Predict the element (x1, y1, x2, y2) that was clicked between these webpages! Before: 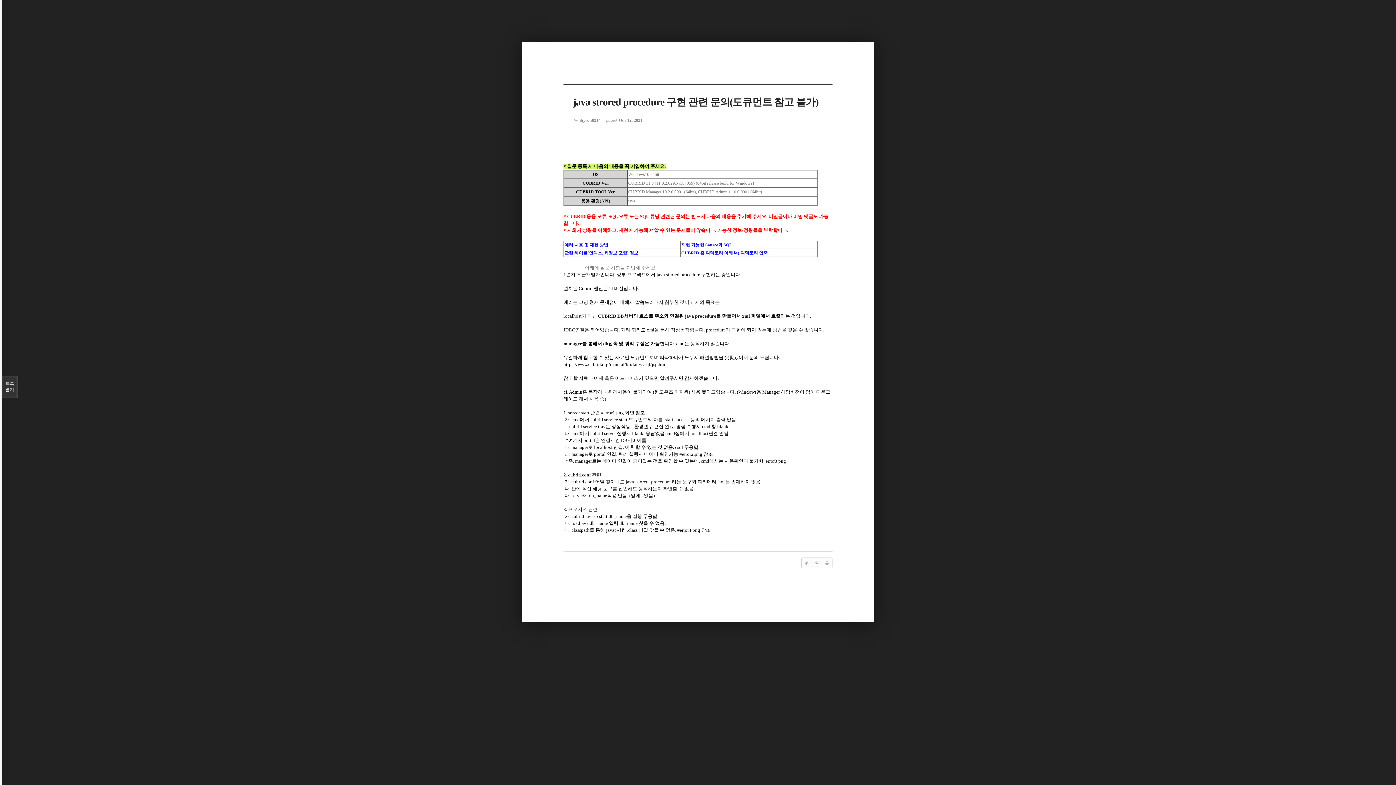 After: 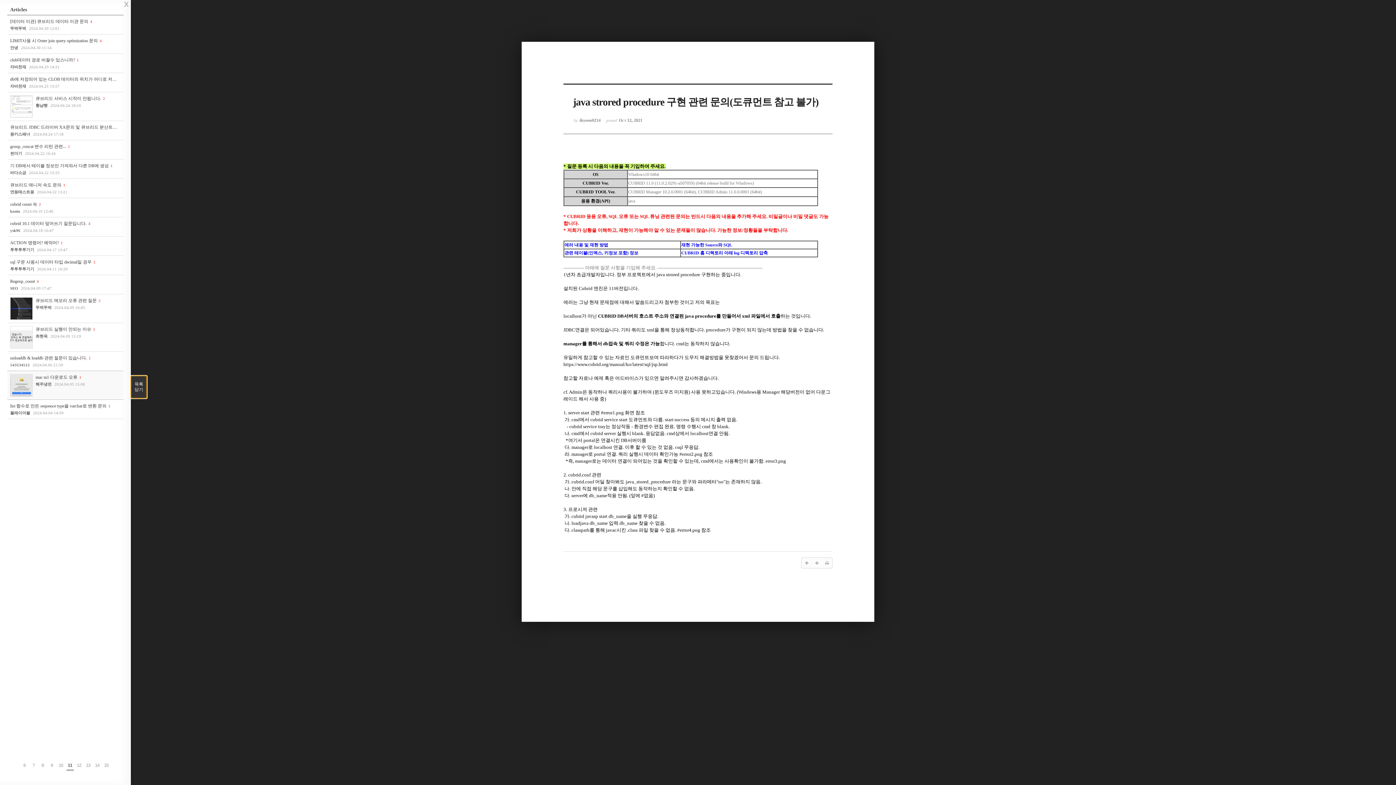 Action: label: 목록

열기 bbox: (1, 376, 17, 398)